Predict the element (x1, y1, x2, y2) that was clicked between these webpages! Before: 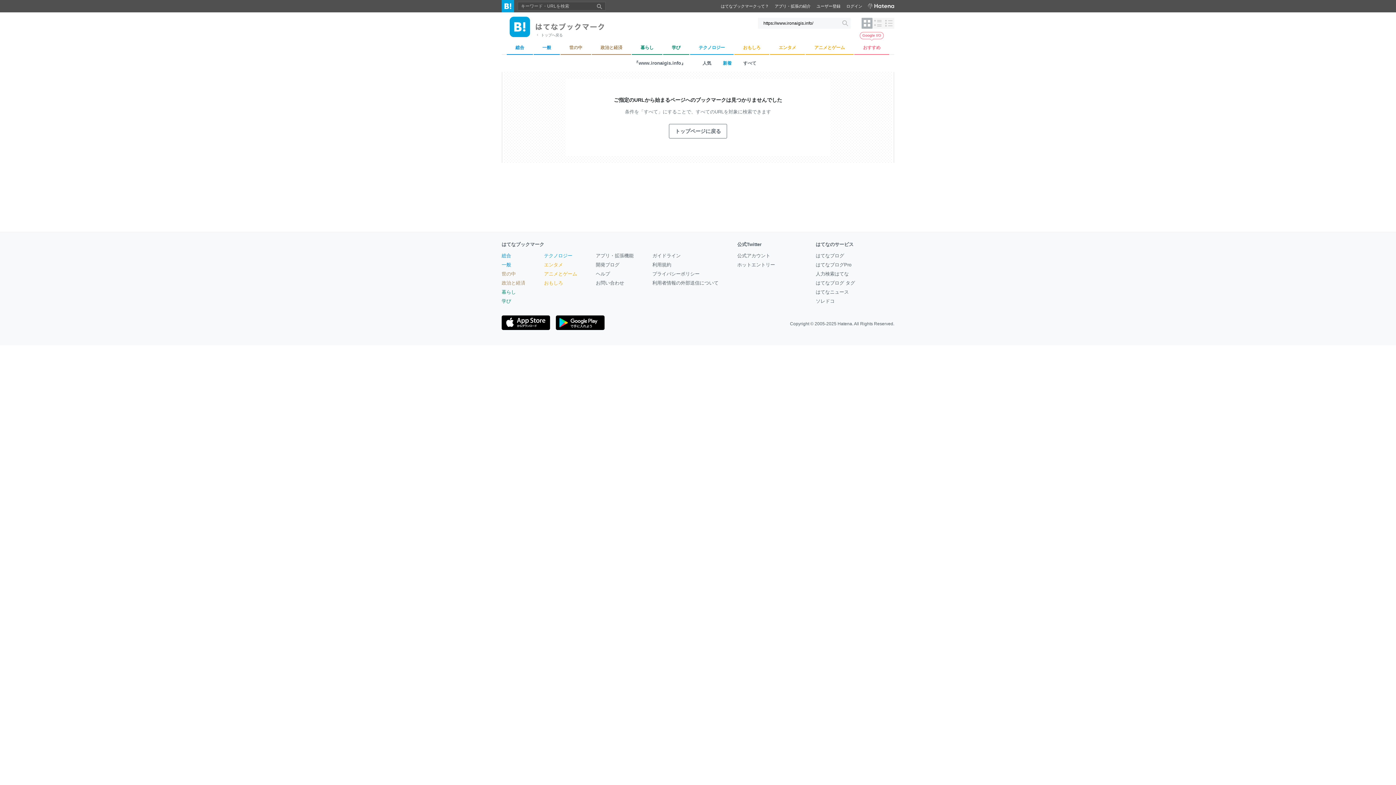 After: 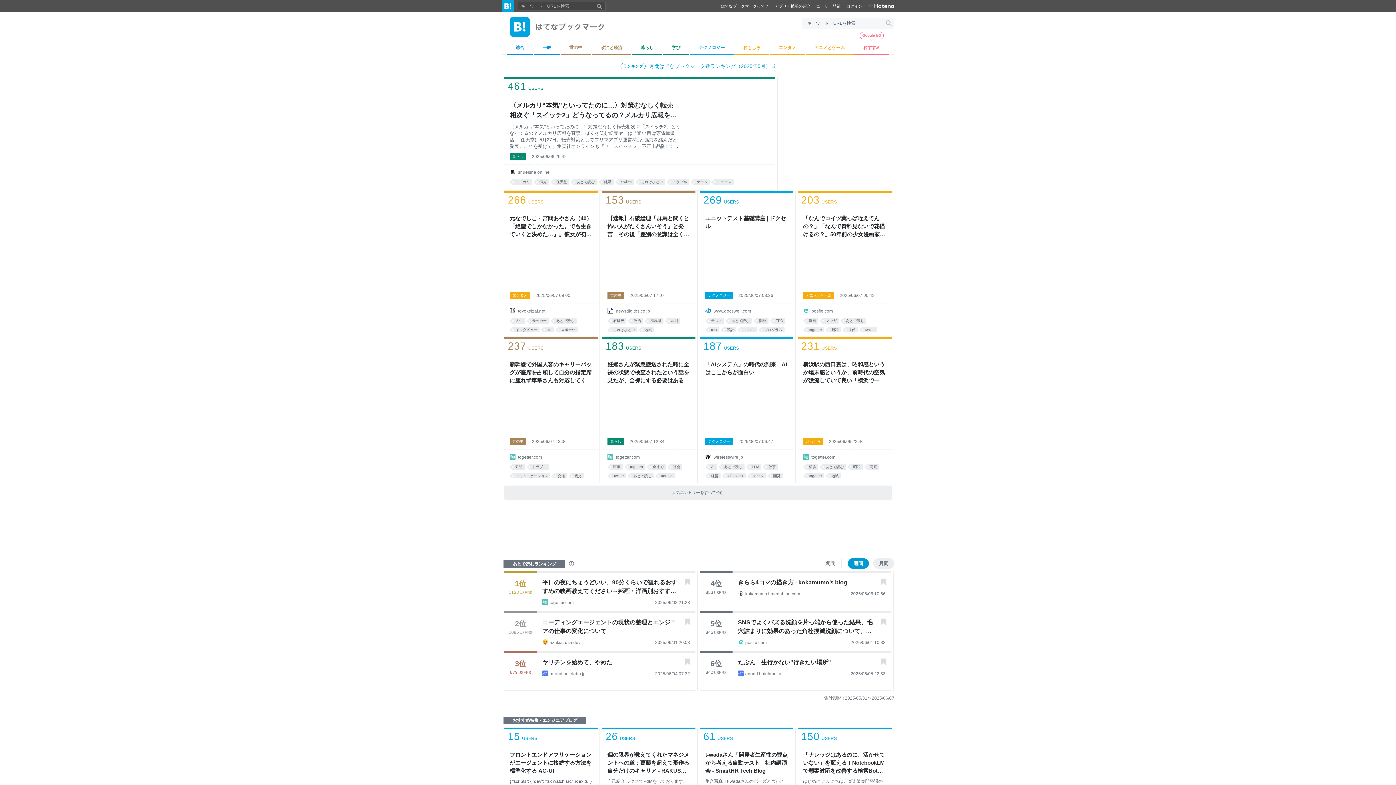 Action: bbox: (501, 241, 544, 247) label: はてなブックマーク